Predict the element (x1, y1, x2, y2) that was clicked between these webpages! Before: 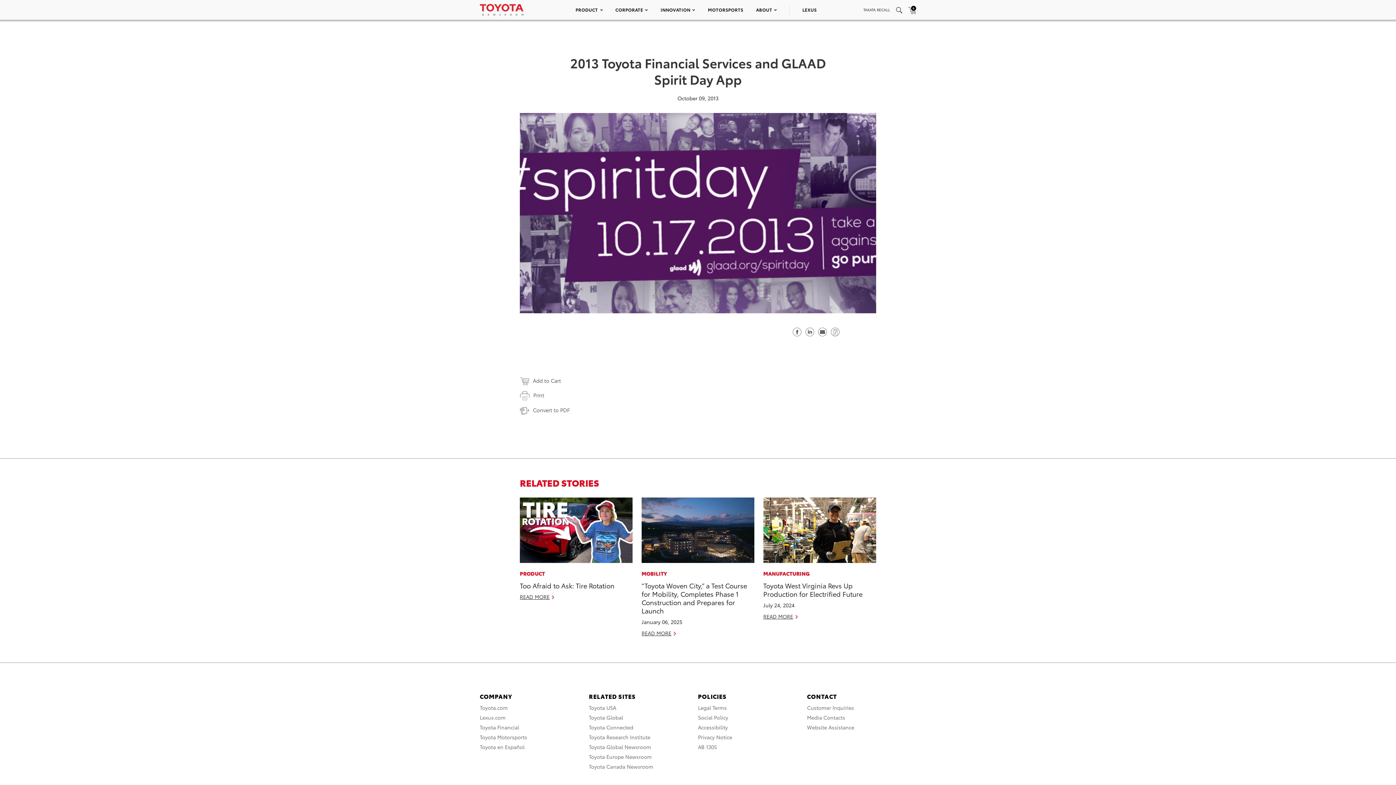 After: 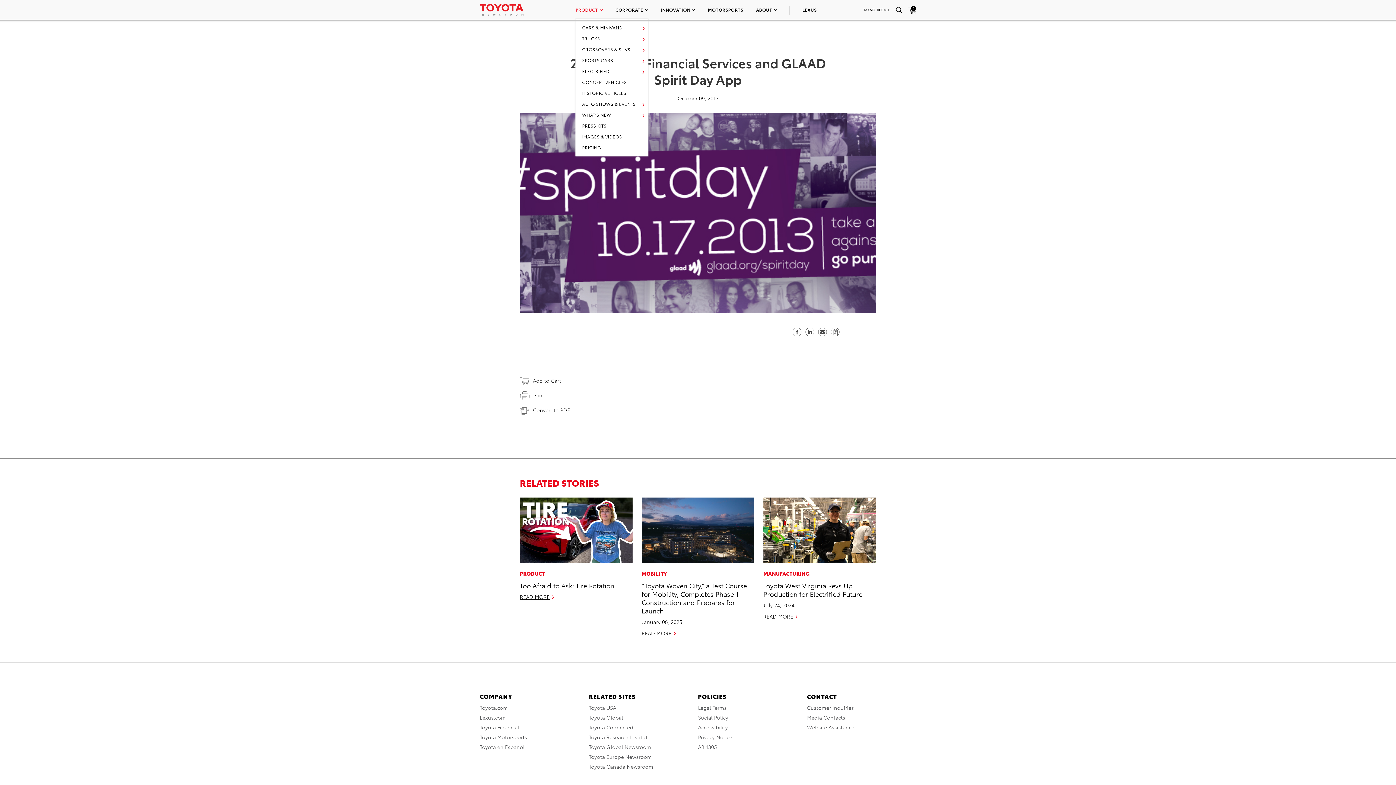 Action: label: PRODUCT bbox: (575, 6, 602, 12)